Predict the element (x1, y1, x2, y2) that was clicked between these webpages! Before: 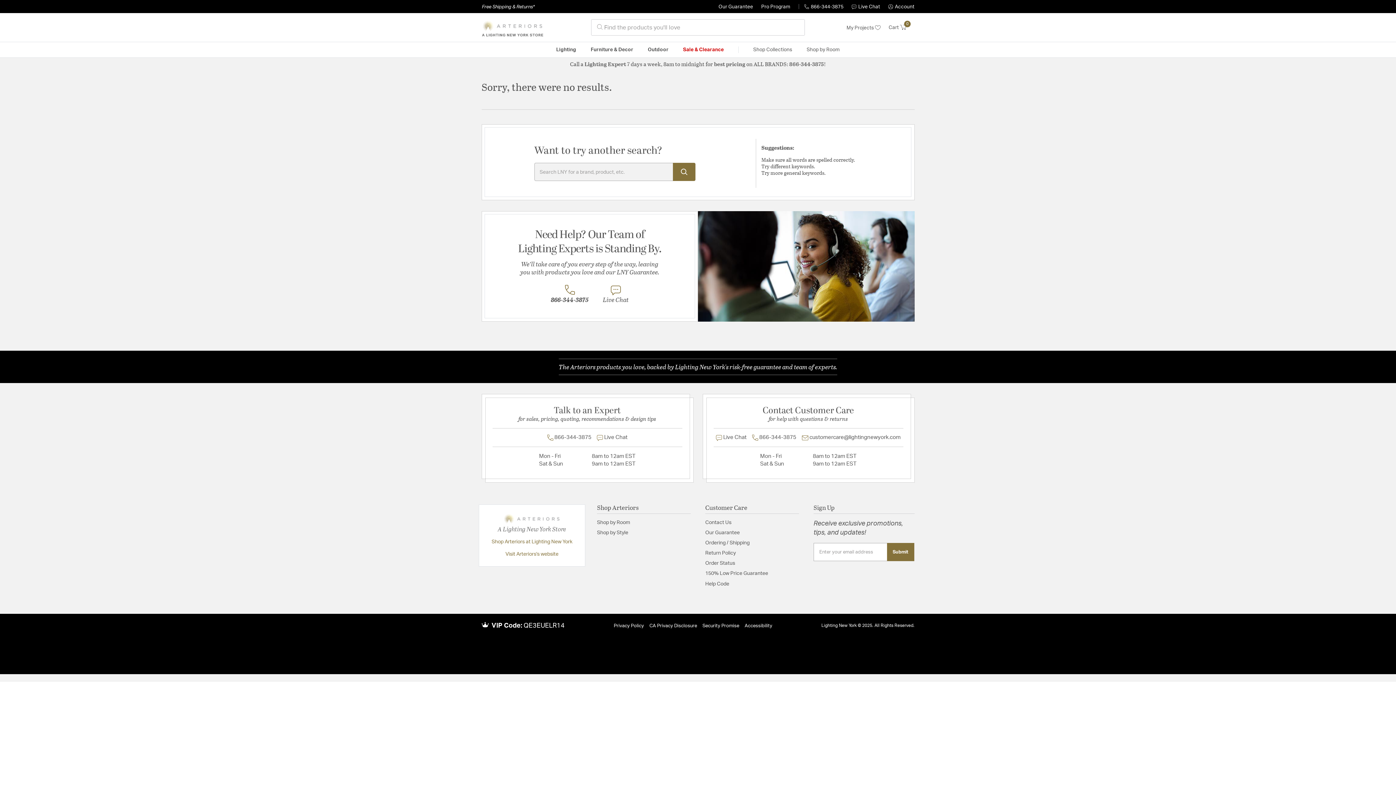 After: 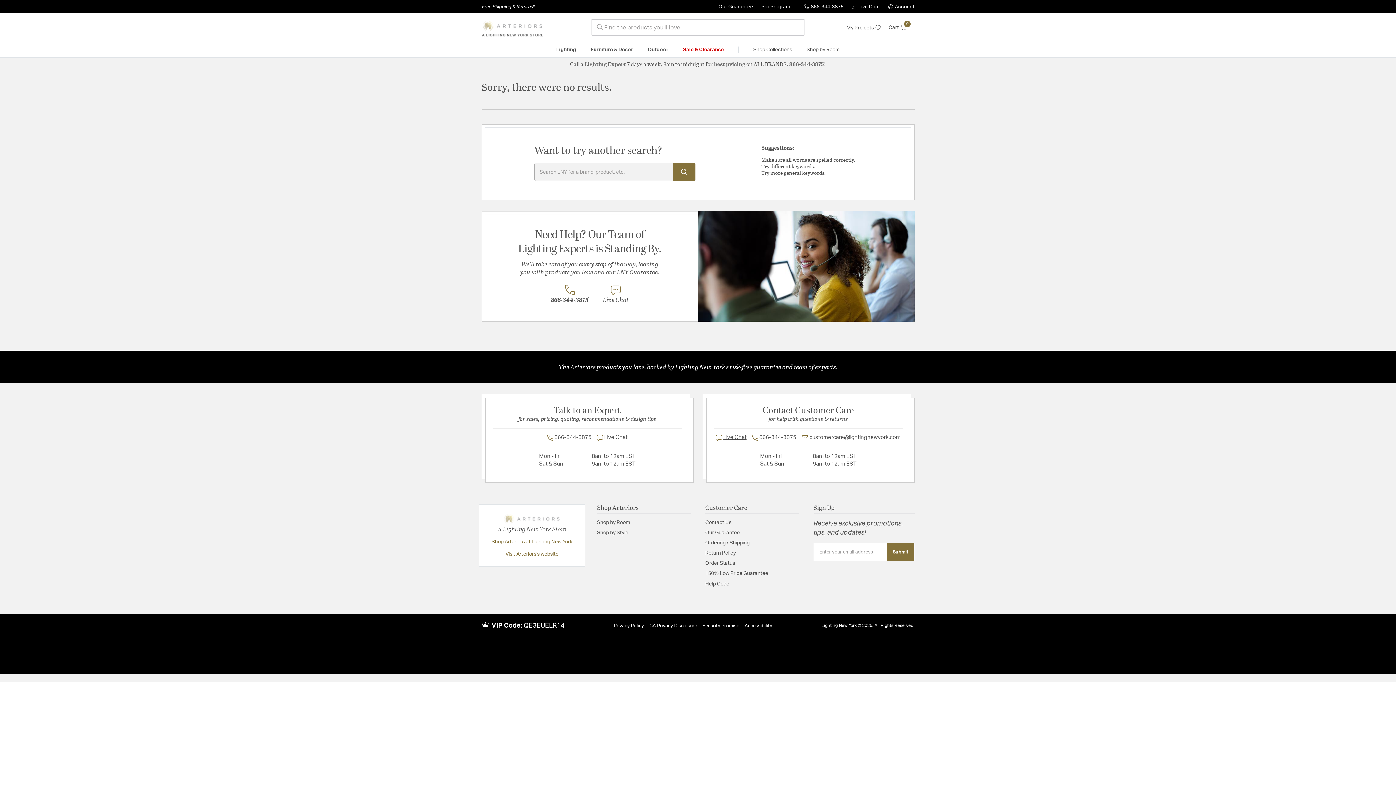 Action: label:  Live Chat bbox: (713, 434, 749, 441)